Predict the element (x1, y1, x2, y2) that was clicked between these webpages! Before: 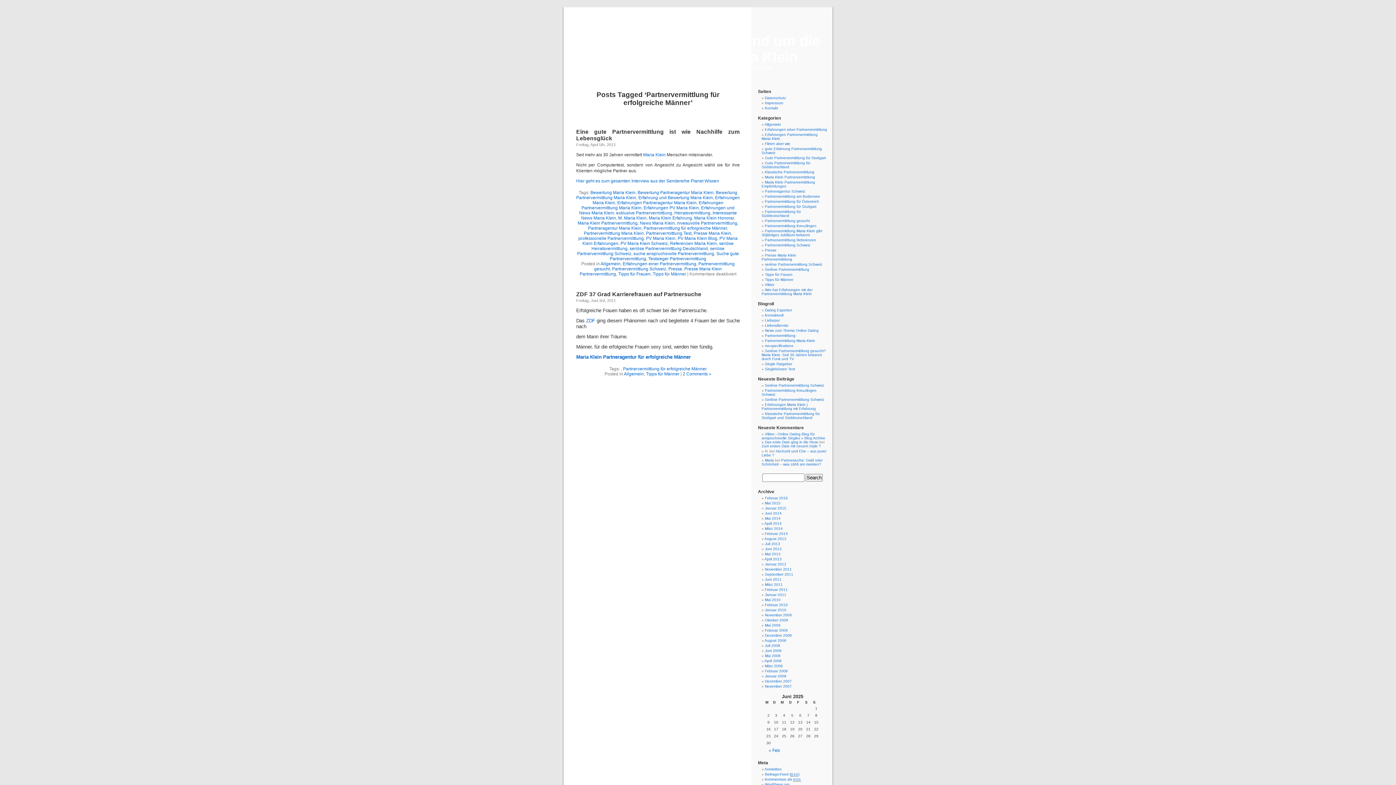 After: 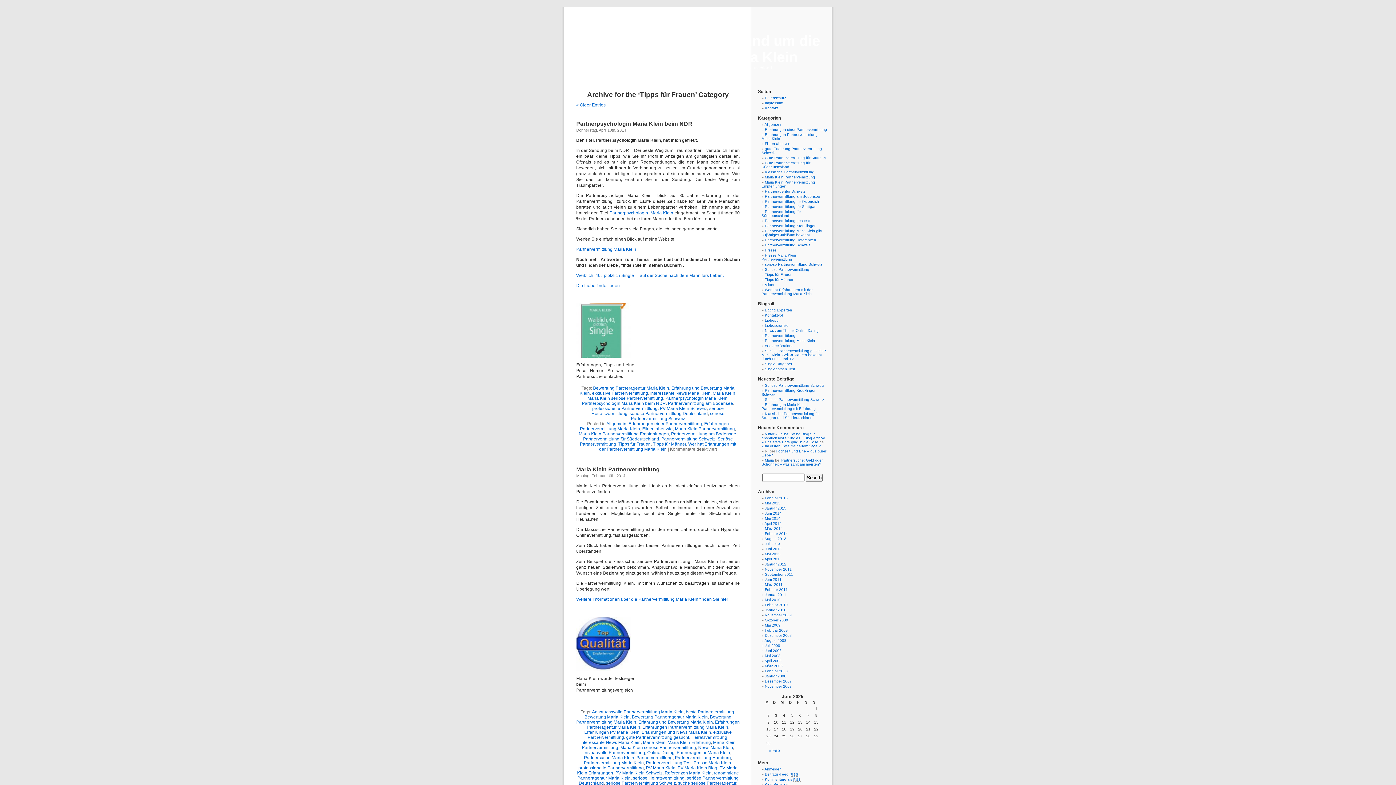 Action: label: Tipps für Frauen bbox: (618, 271, 650, 276)